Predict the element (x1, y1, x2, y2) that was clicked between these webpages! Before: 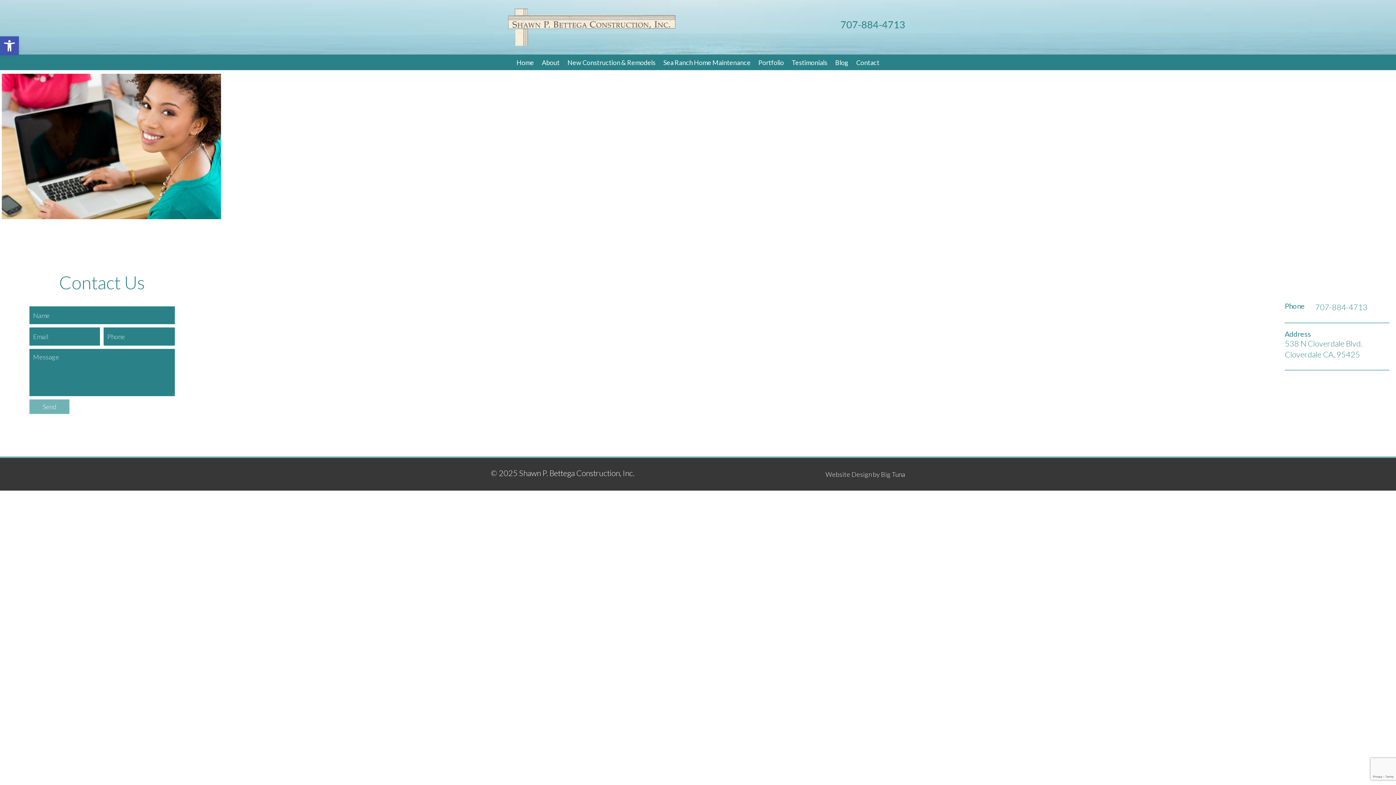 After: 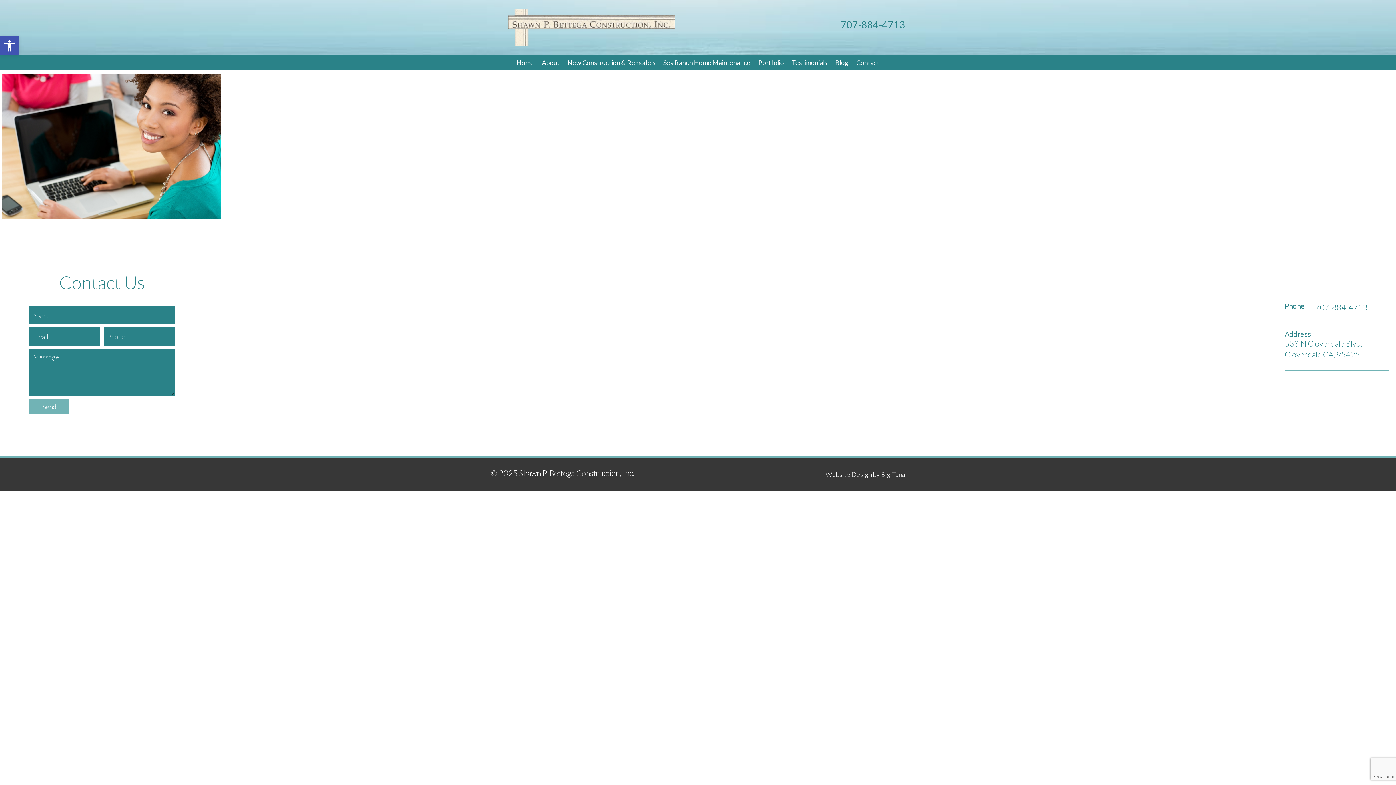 Action: label: Big Tuna bbox: (881, 467, 905, 480)